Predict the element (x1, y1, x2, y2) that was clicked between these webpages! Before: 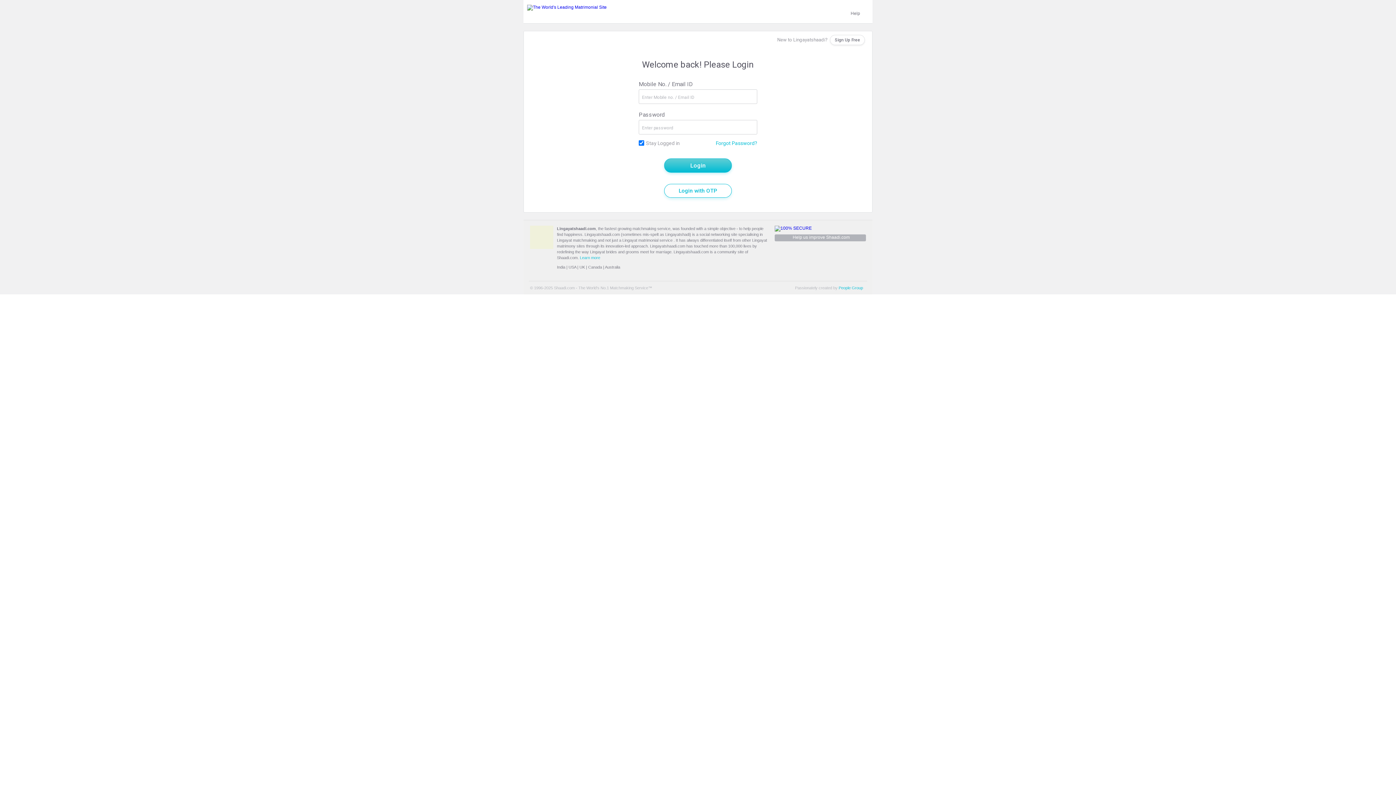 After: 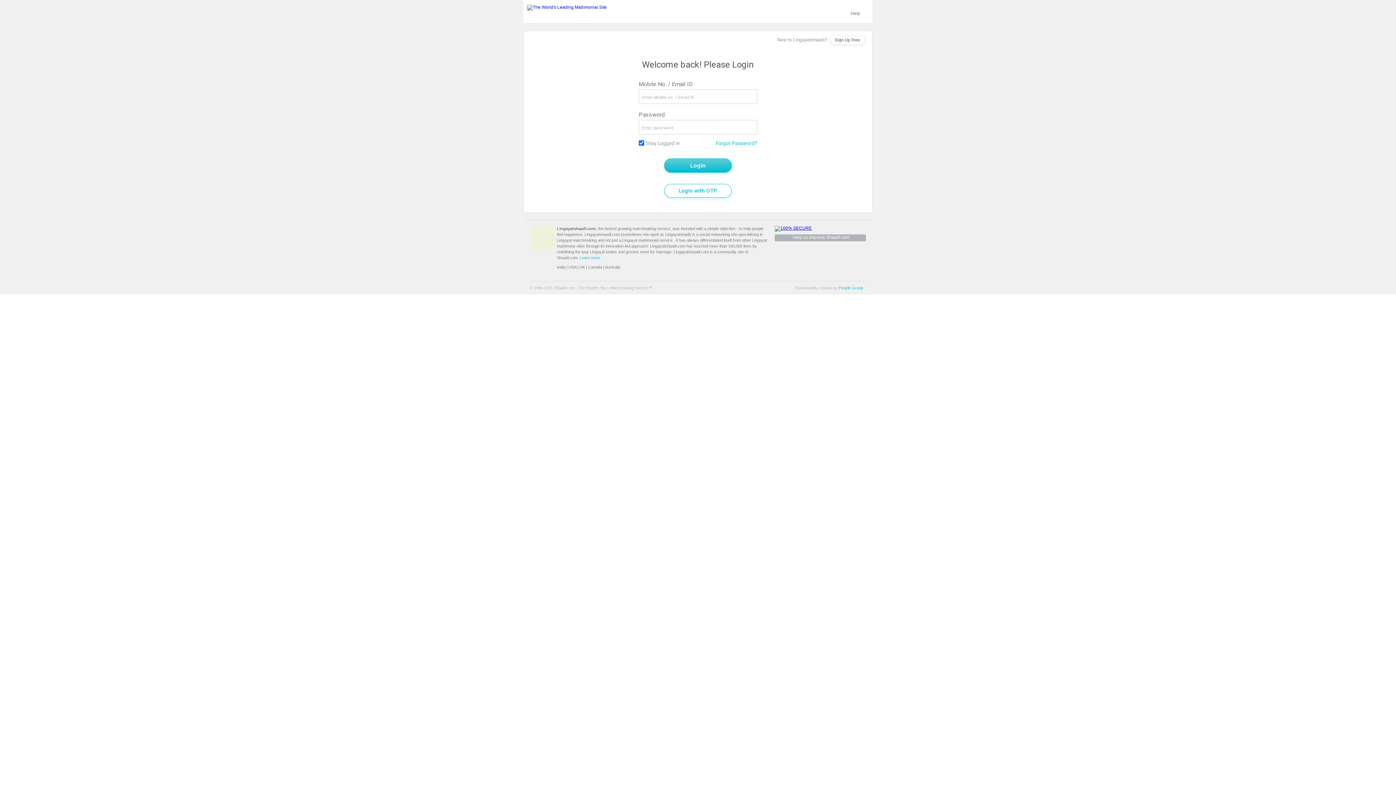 Action: bbox: (774, 225, 812, 230)